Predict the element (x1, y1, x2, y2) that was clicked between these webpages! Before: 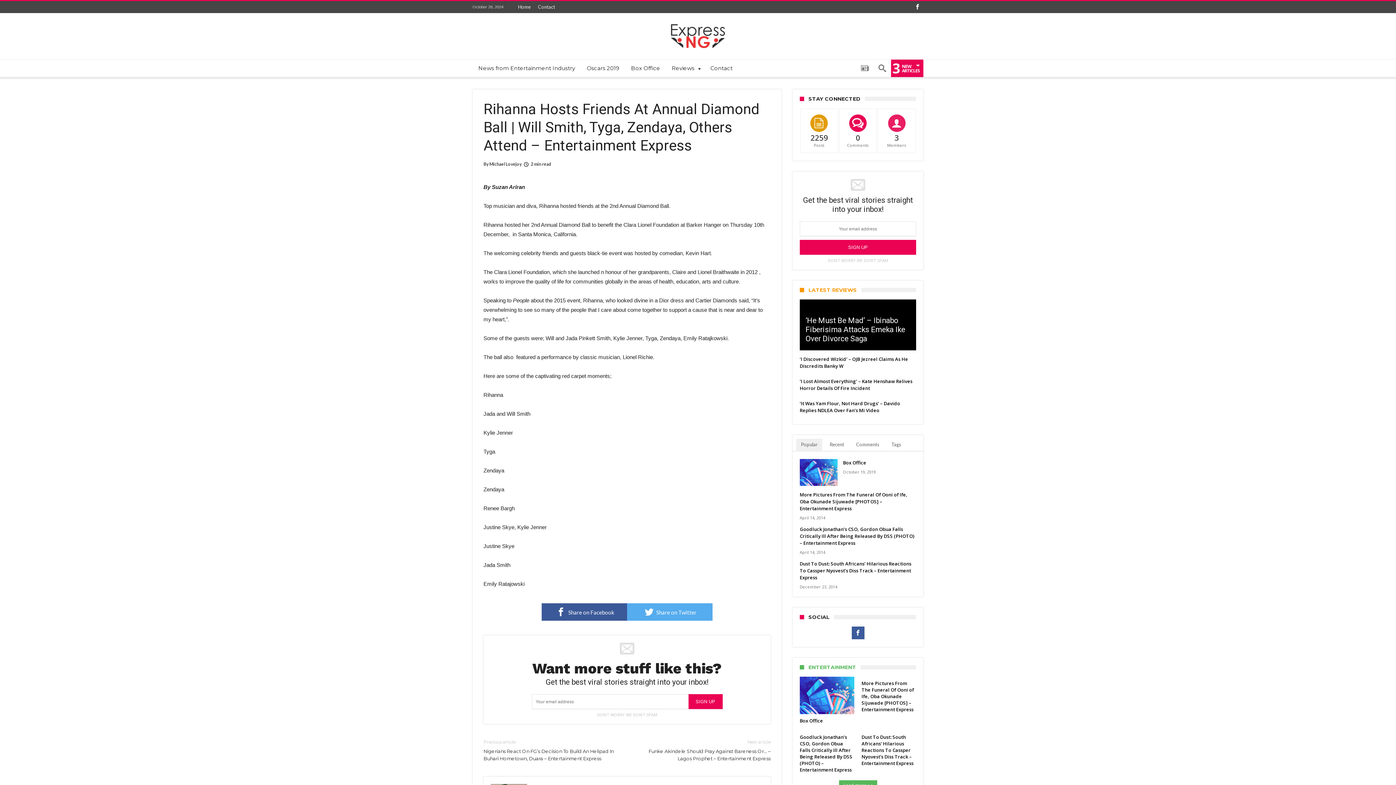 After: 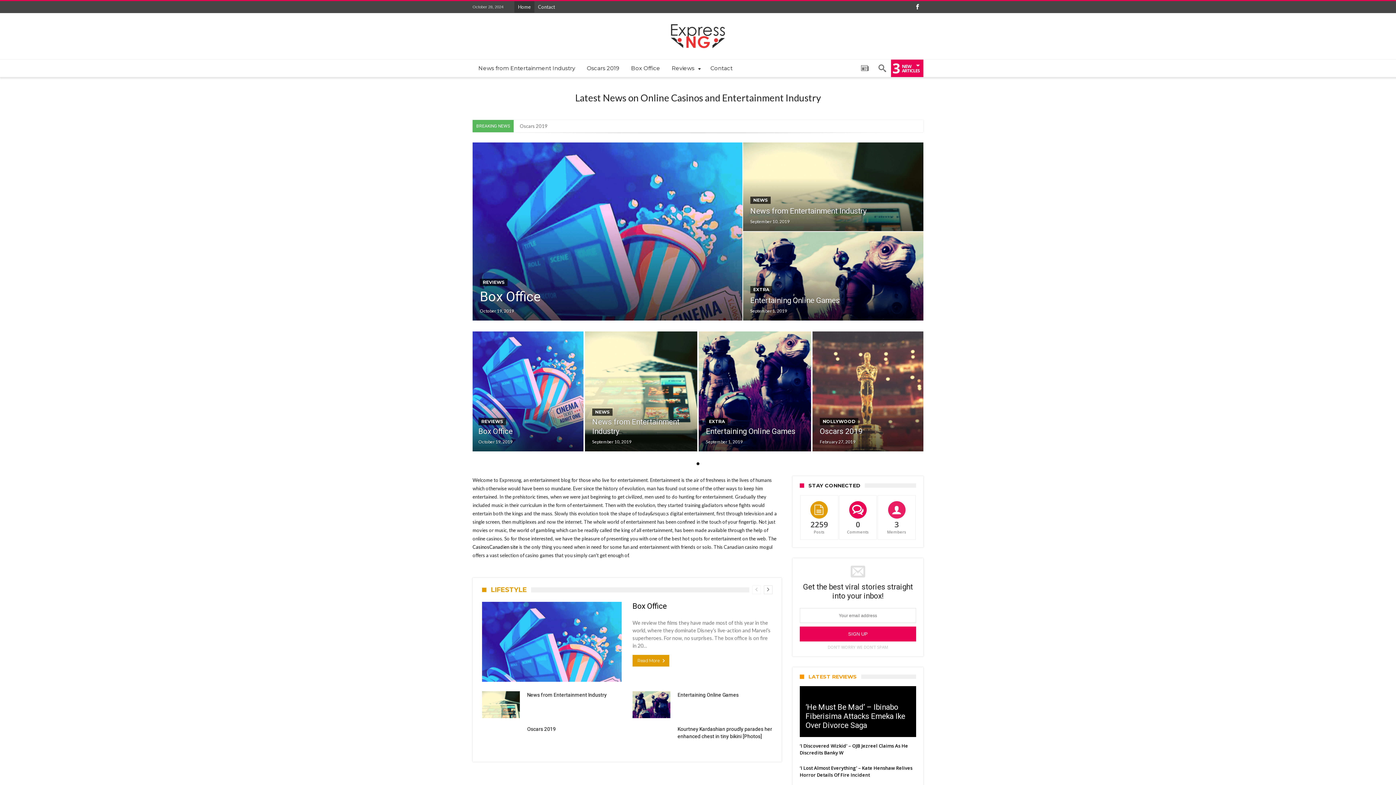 Action: bbox: (670, 18, 725, 29)